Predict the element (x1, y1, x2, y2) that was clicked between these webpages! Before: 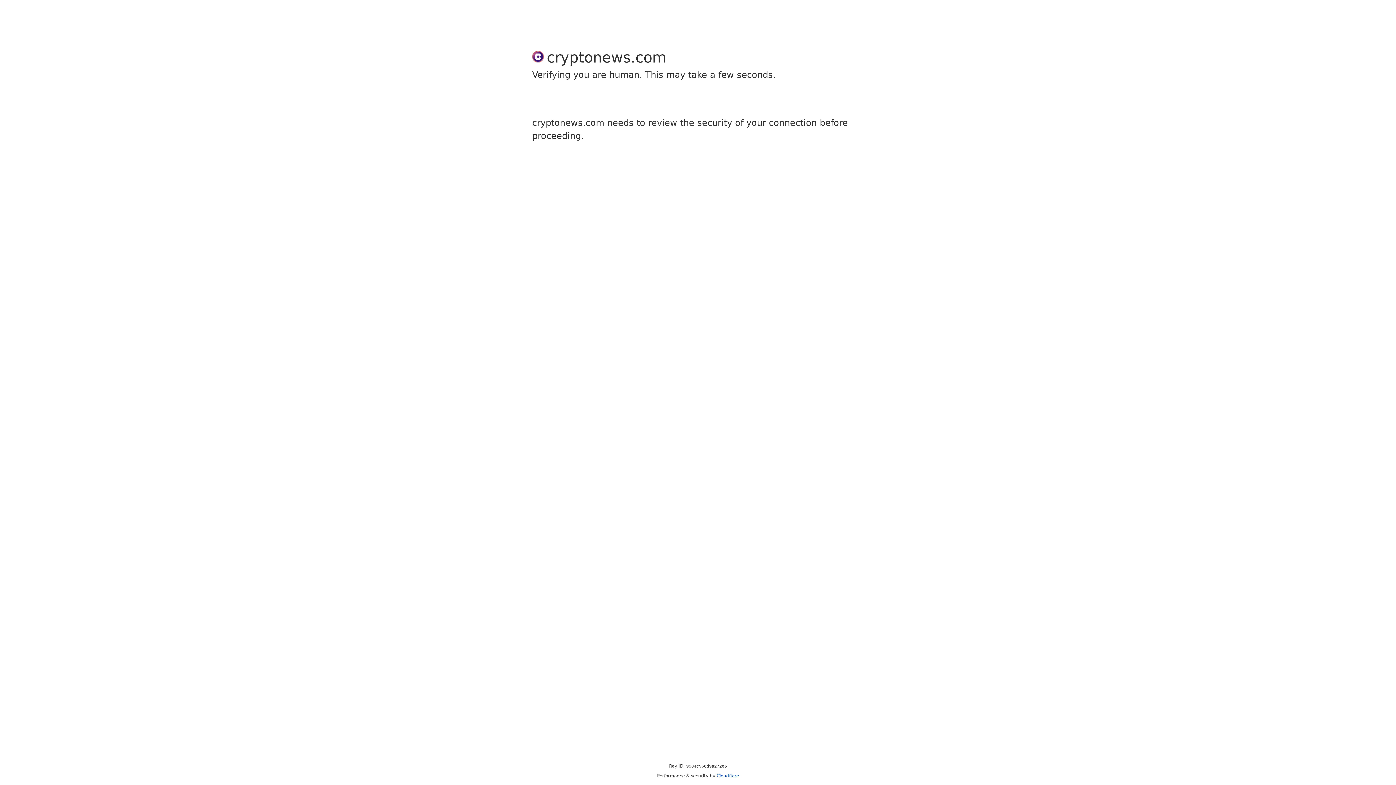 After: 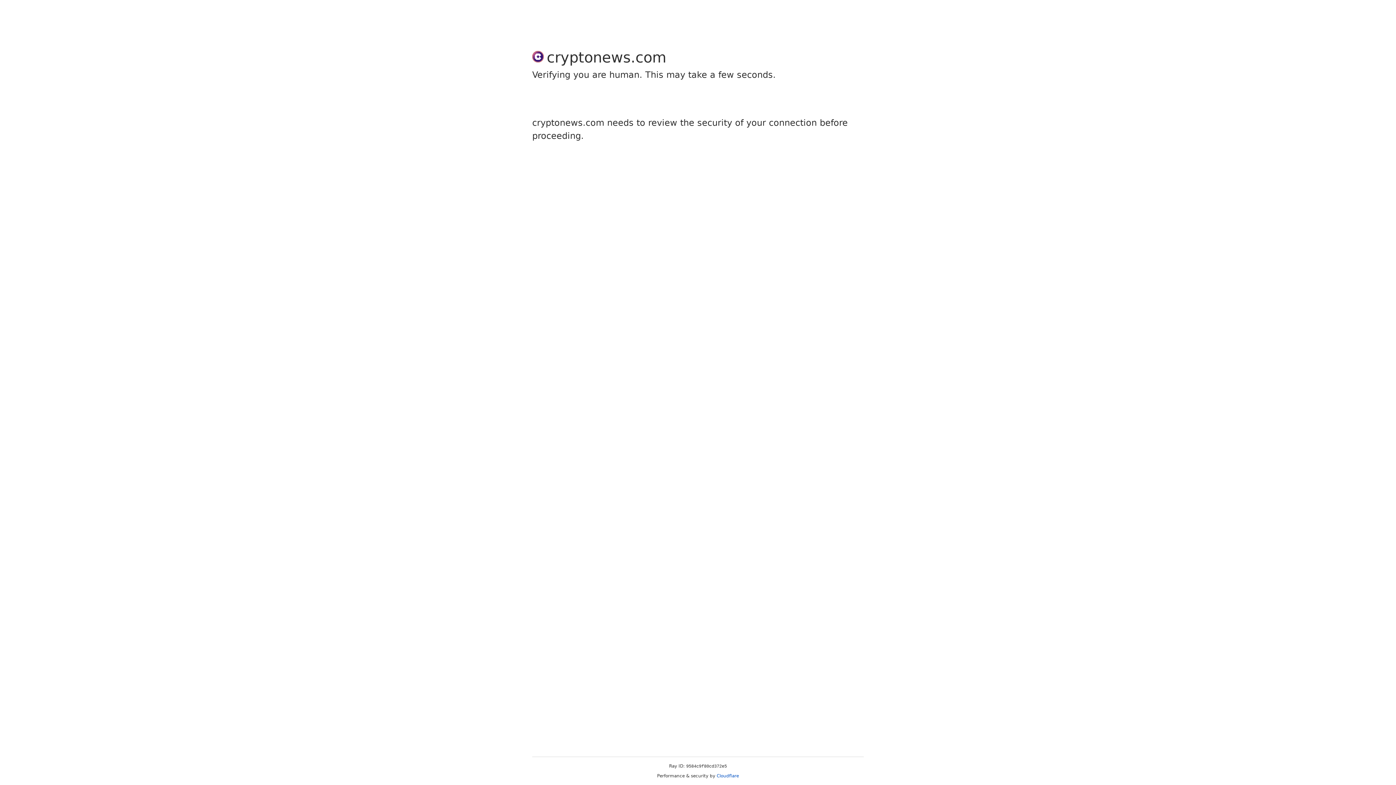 Action: bbox: (716, 773, 739, 778) label: Cloudflare